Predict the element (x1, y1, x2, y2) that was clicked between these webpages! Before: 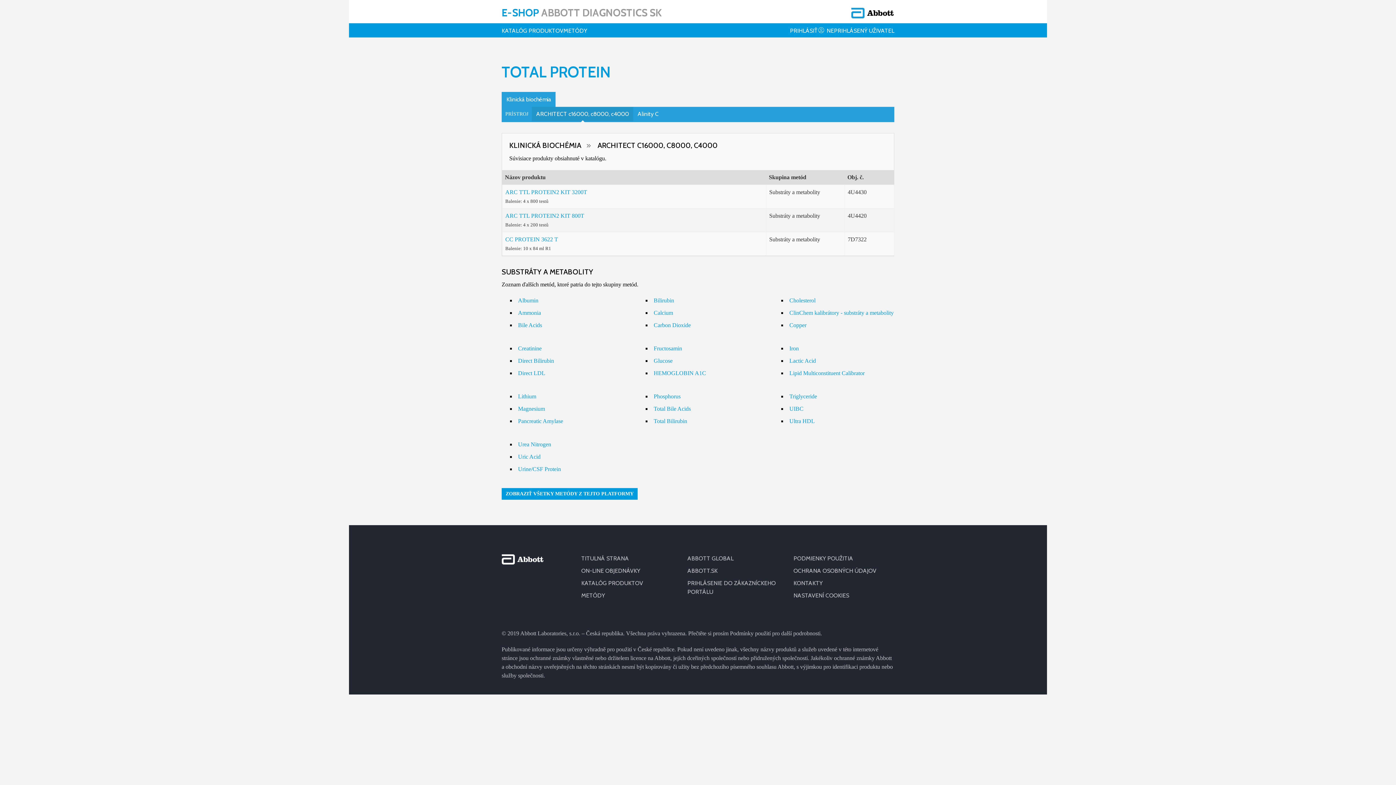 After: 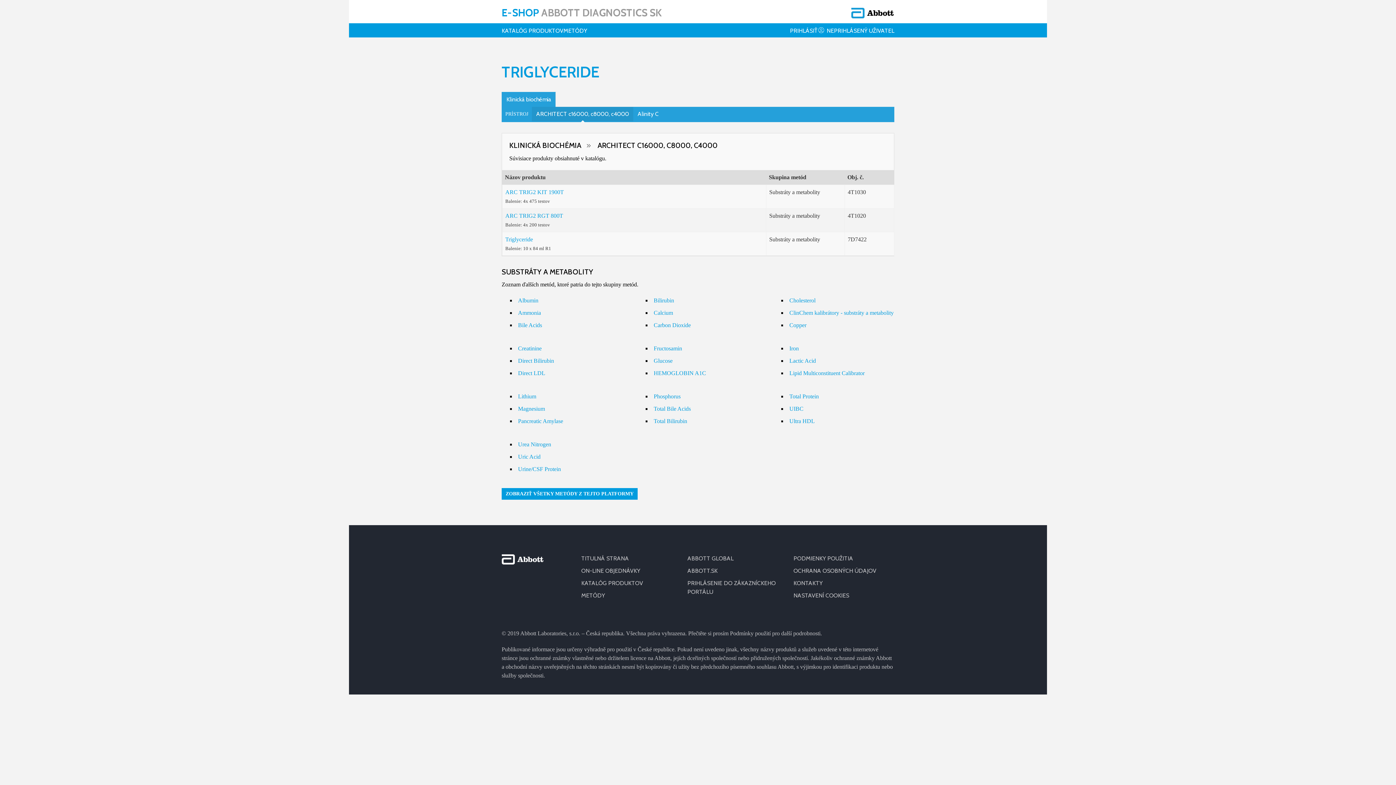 Action: bbox: (789, 393, 817, 399) label: Triglyceride